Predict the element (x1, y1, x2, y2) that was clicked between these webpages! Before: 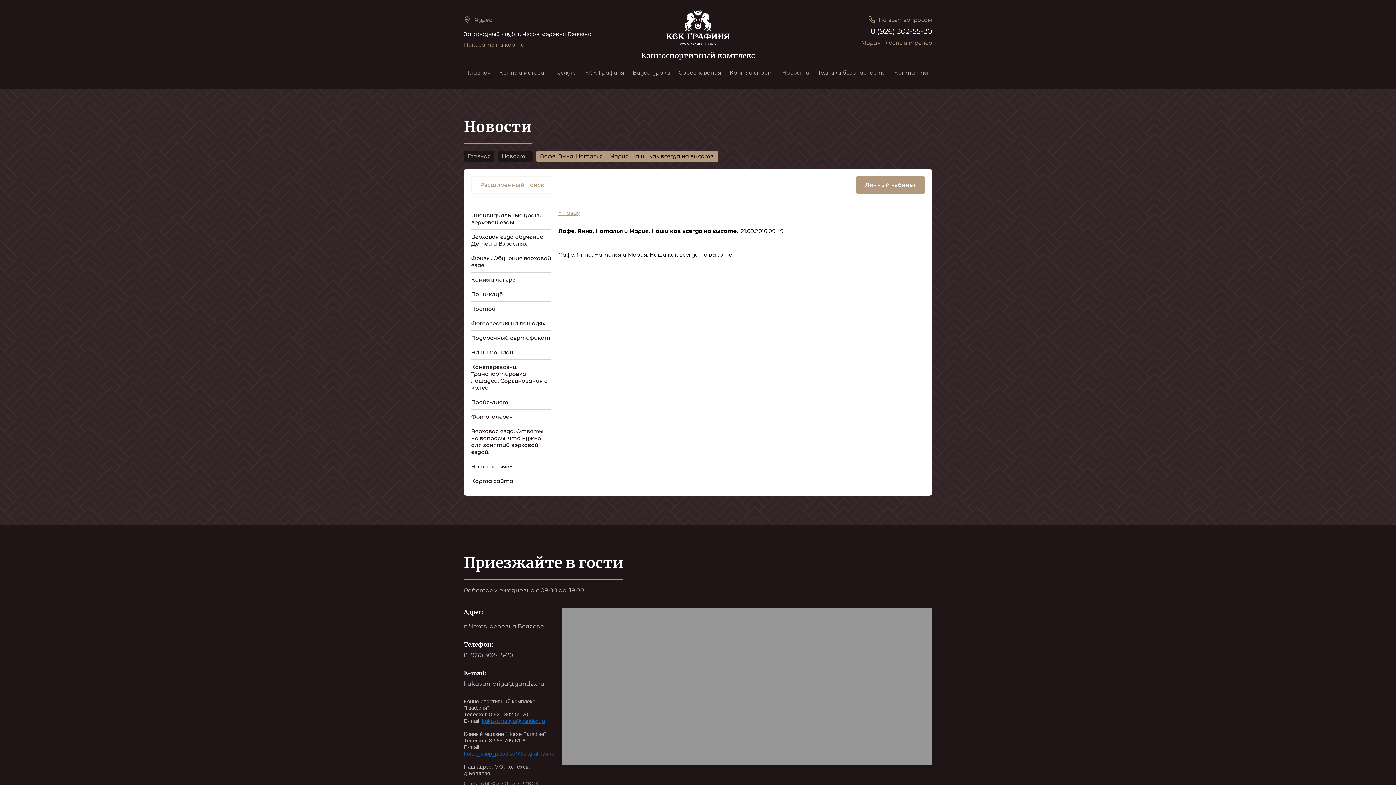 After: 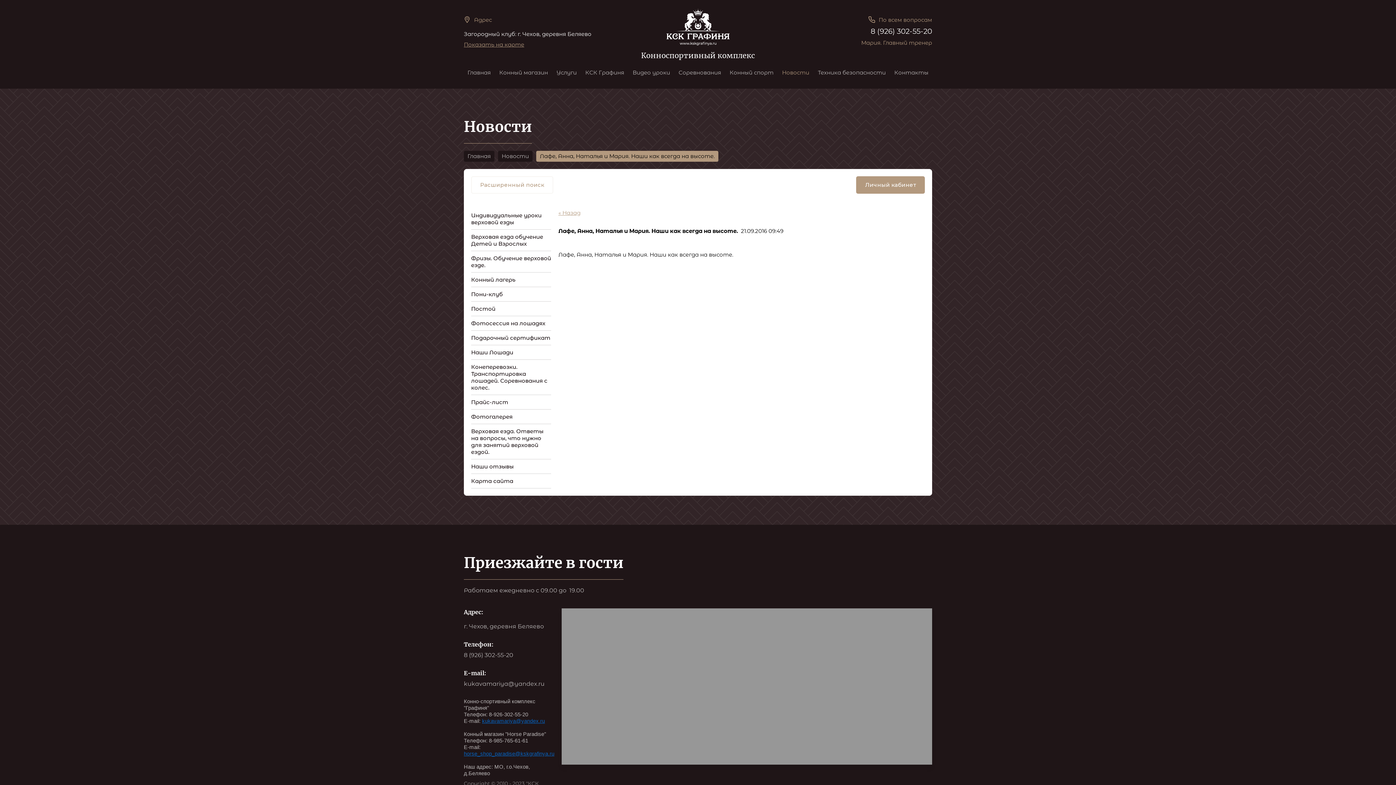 Action: bbox: (482, 718, 545, 724) label: kukavamariya@yandex.ru